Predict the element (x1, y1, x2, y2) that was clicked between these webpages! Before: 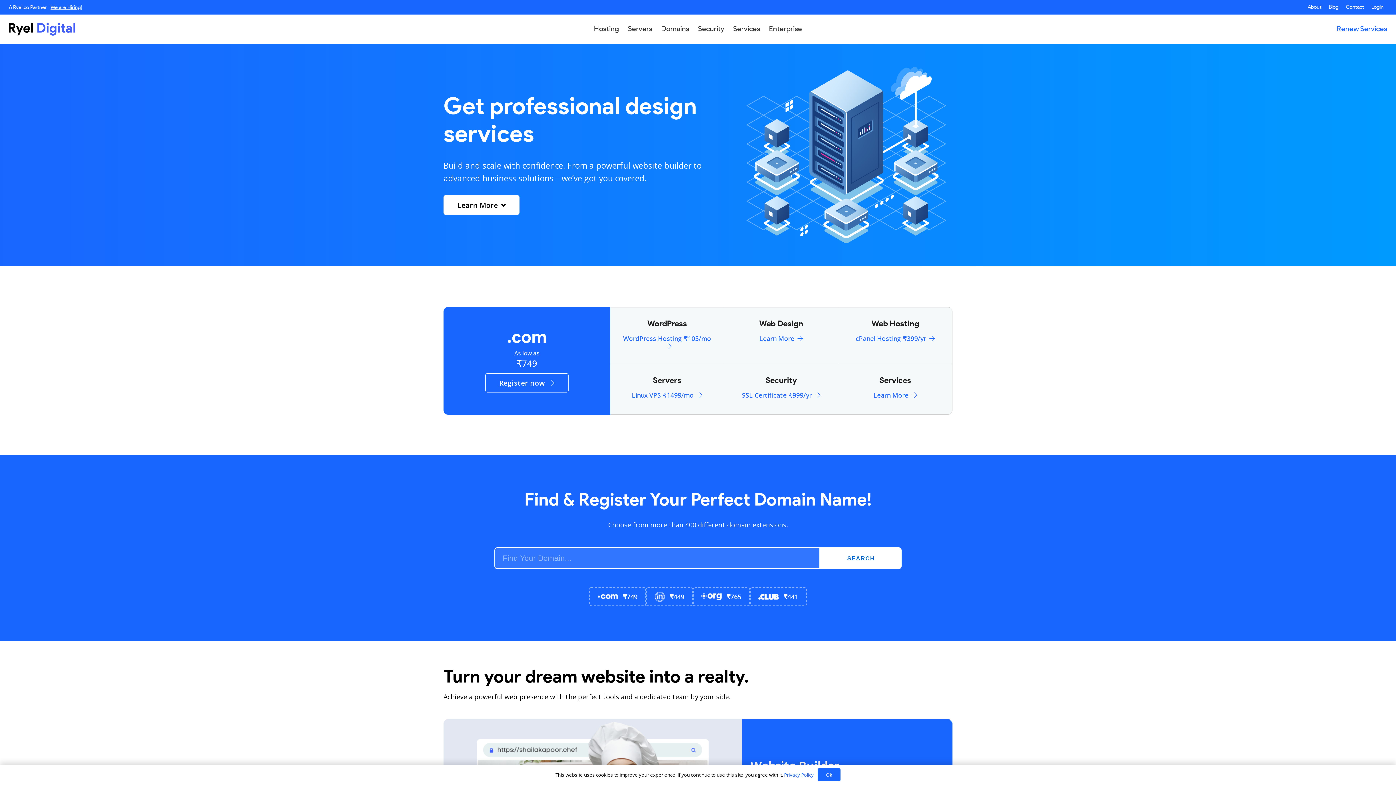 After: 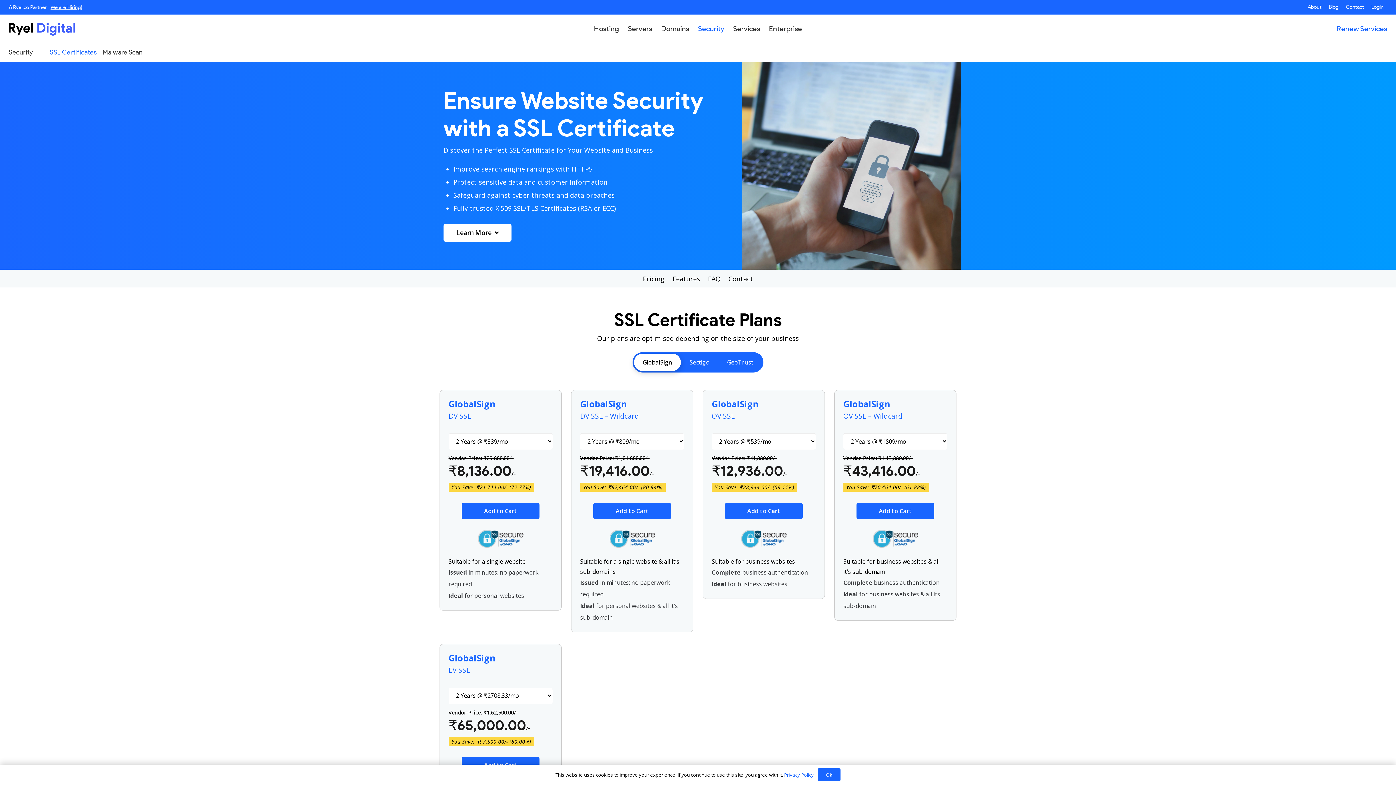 Action: bbox: (742, 390, 820, 399) label: SSL Certificate ₹999/yr